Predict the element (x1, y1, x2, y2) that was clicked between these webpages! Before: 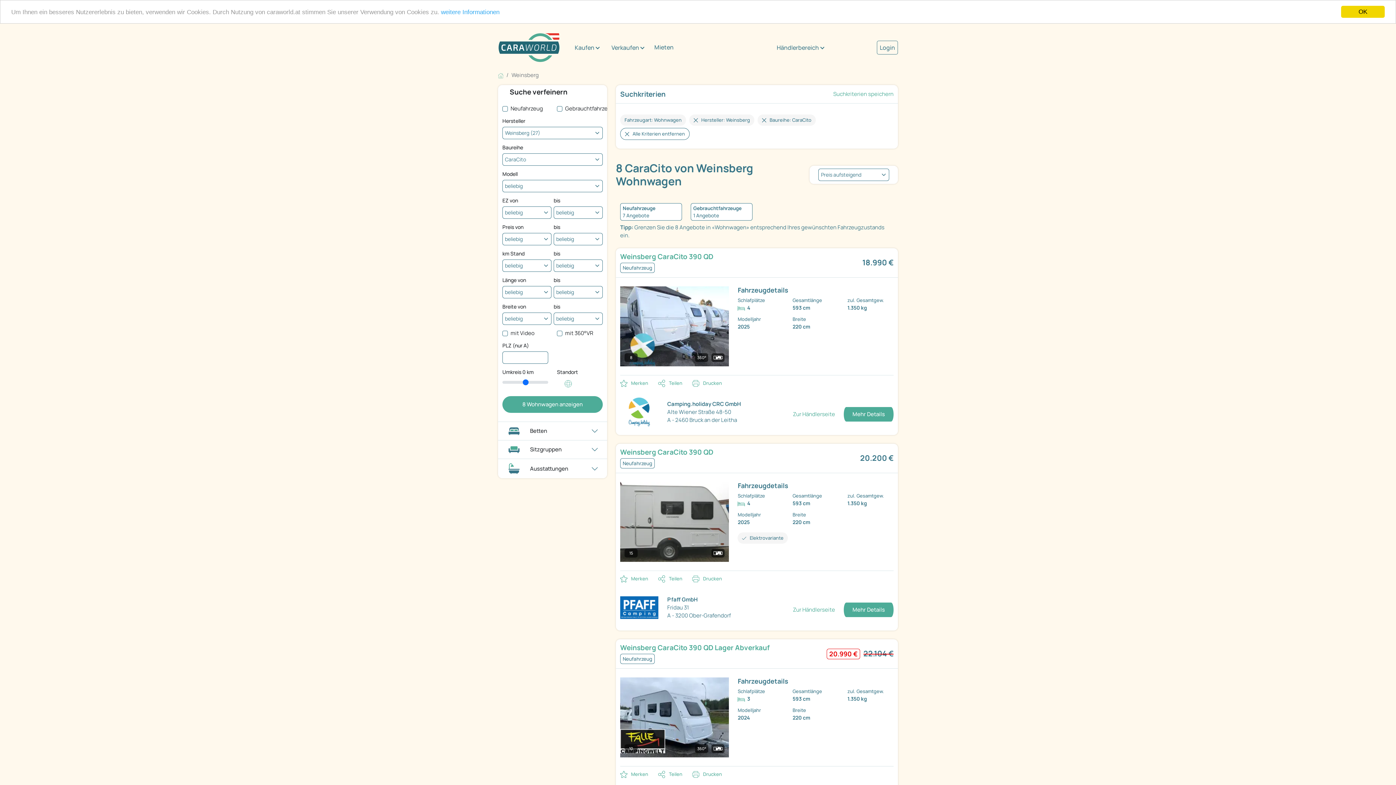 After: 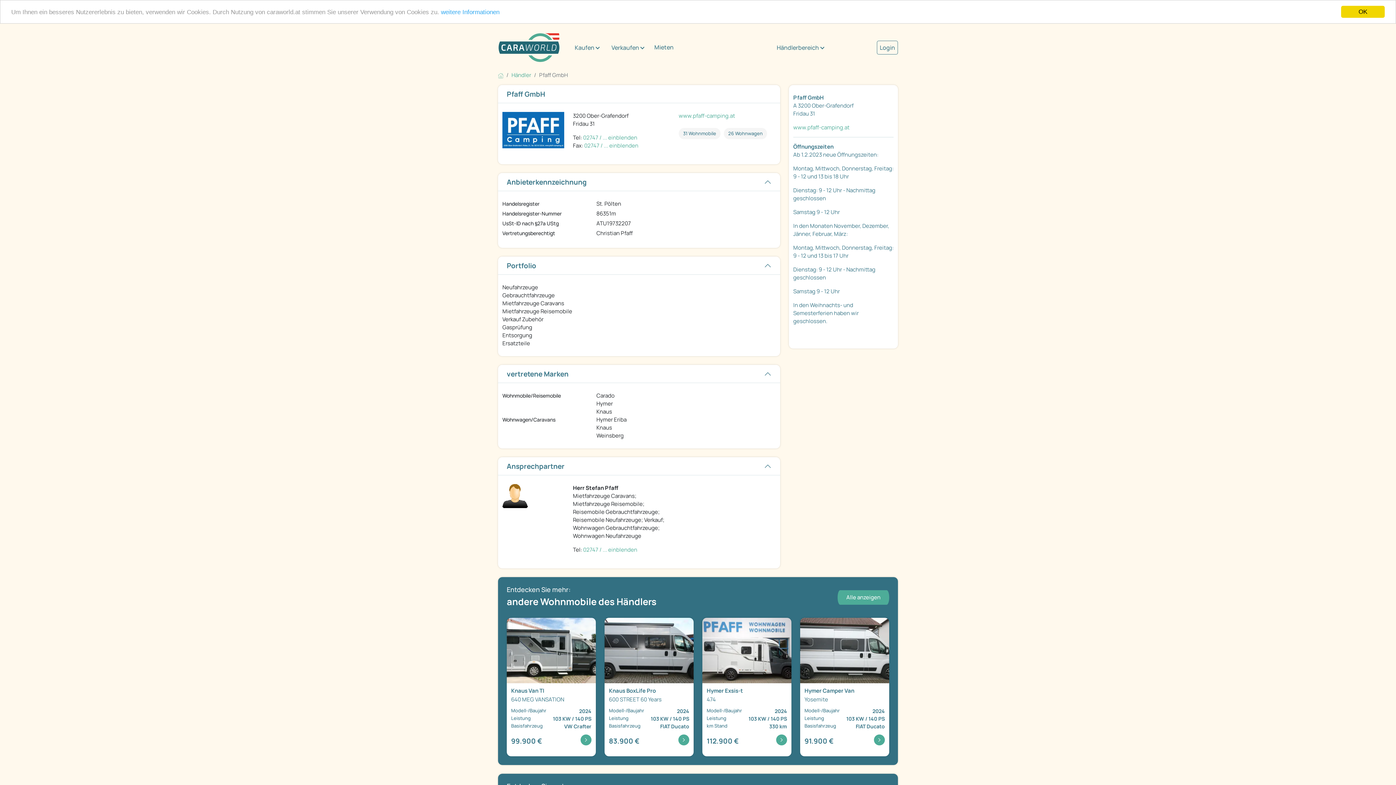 Action: label: Zur Händlerseite bbox: (793, 606, 835, 613)